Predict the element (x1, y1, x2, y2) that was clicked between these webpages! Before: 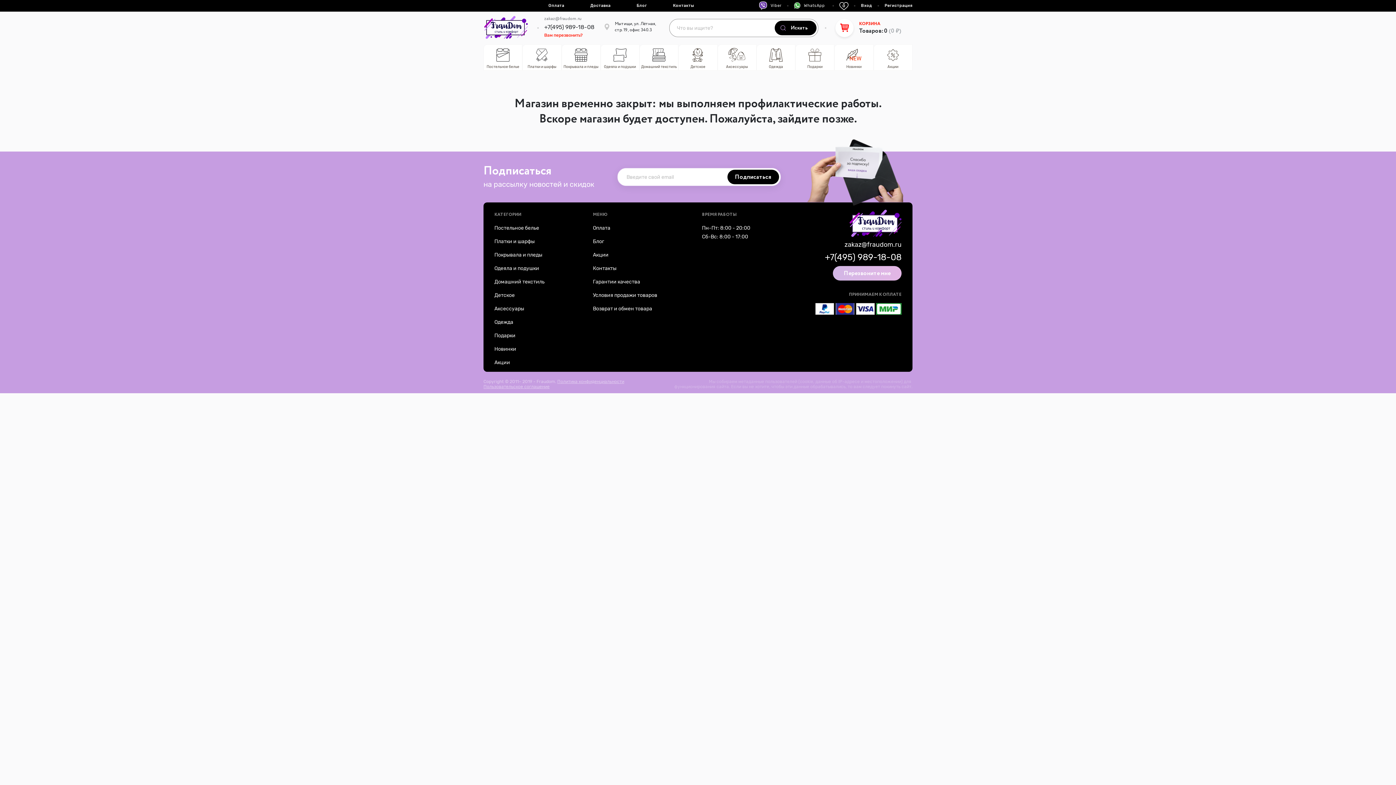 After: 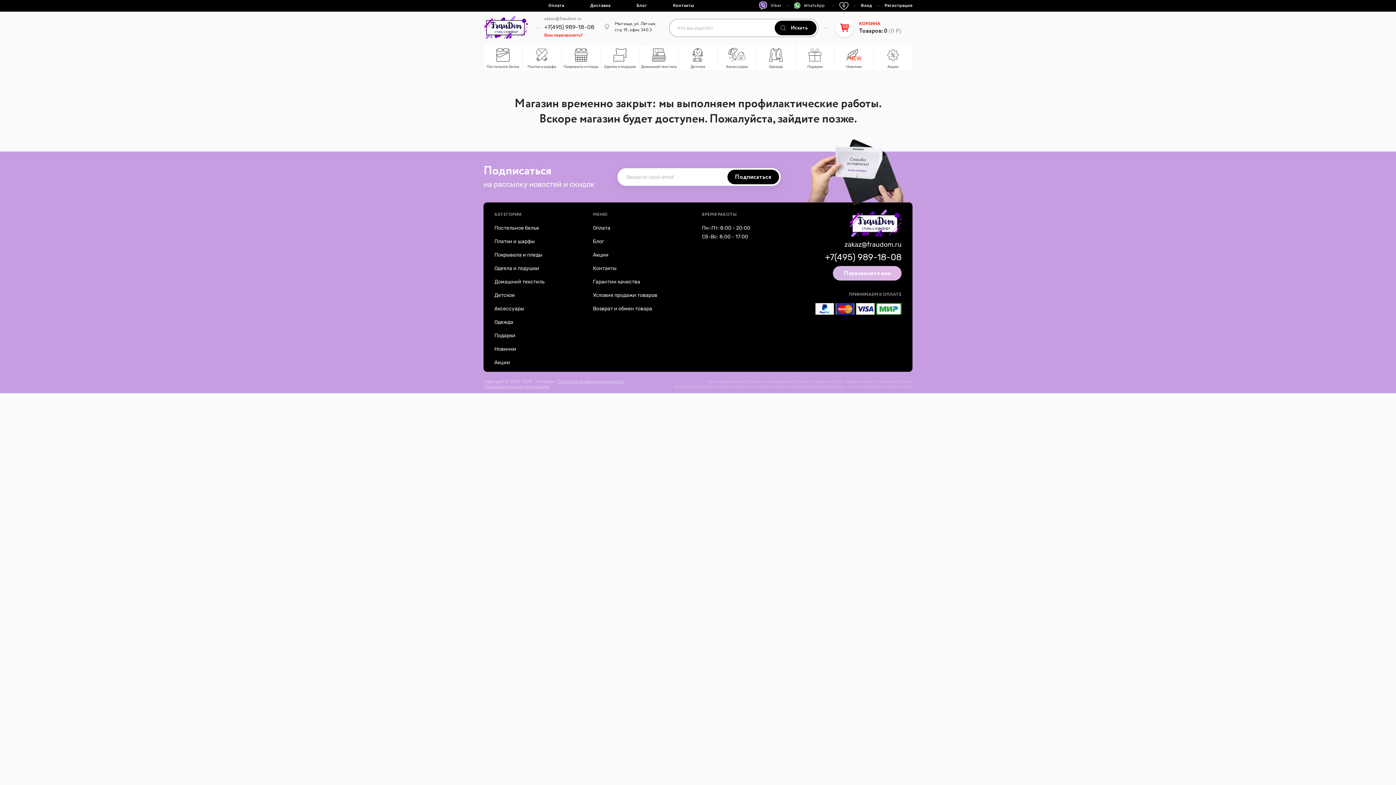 Action: bbox: (484, 11, 528, 43)